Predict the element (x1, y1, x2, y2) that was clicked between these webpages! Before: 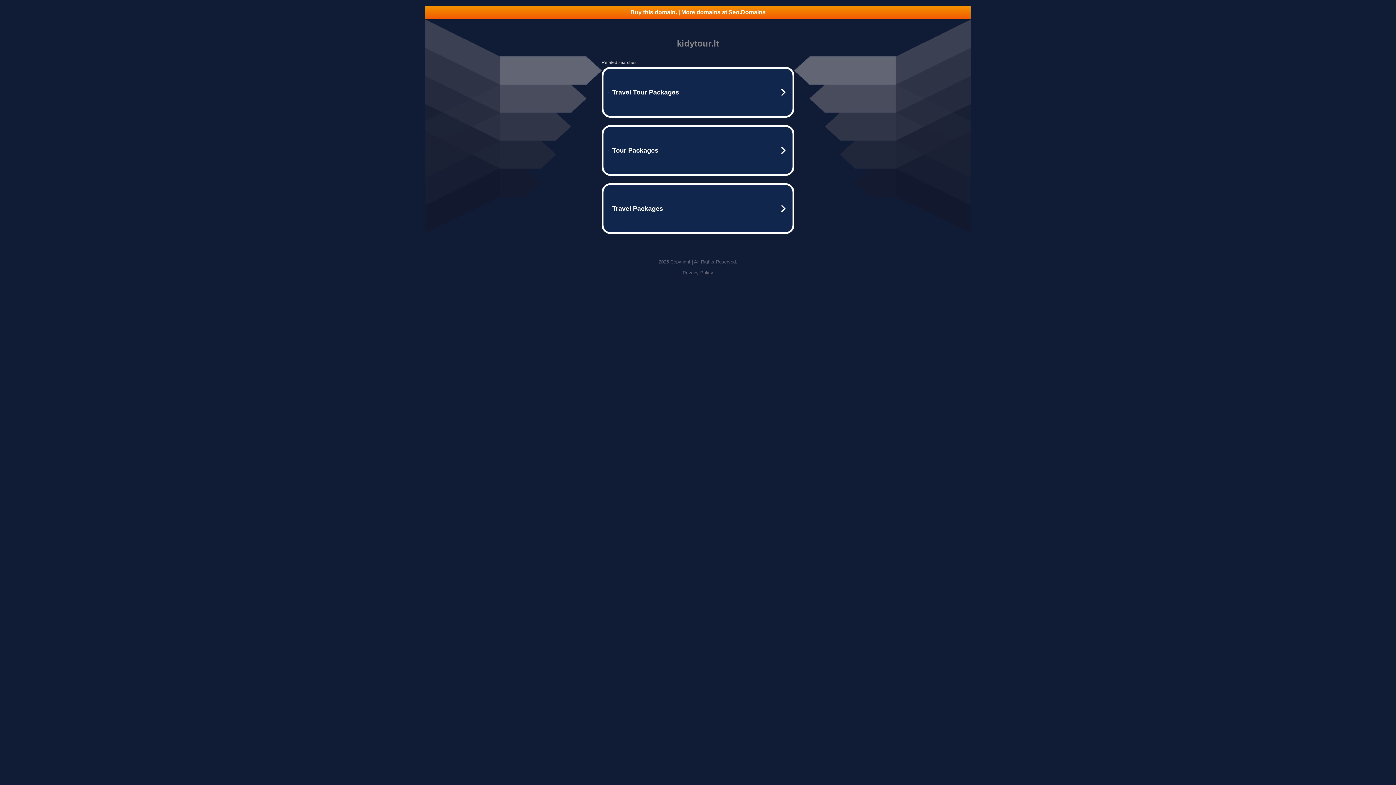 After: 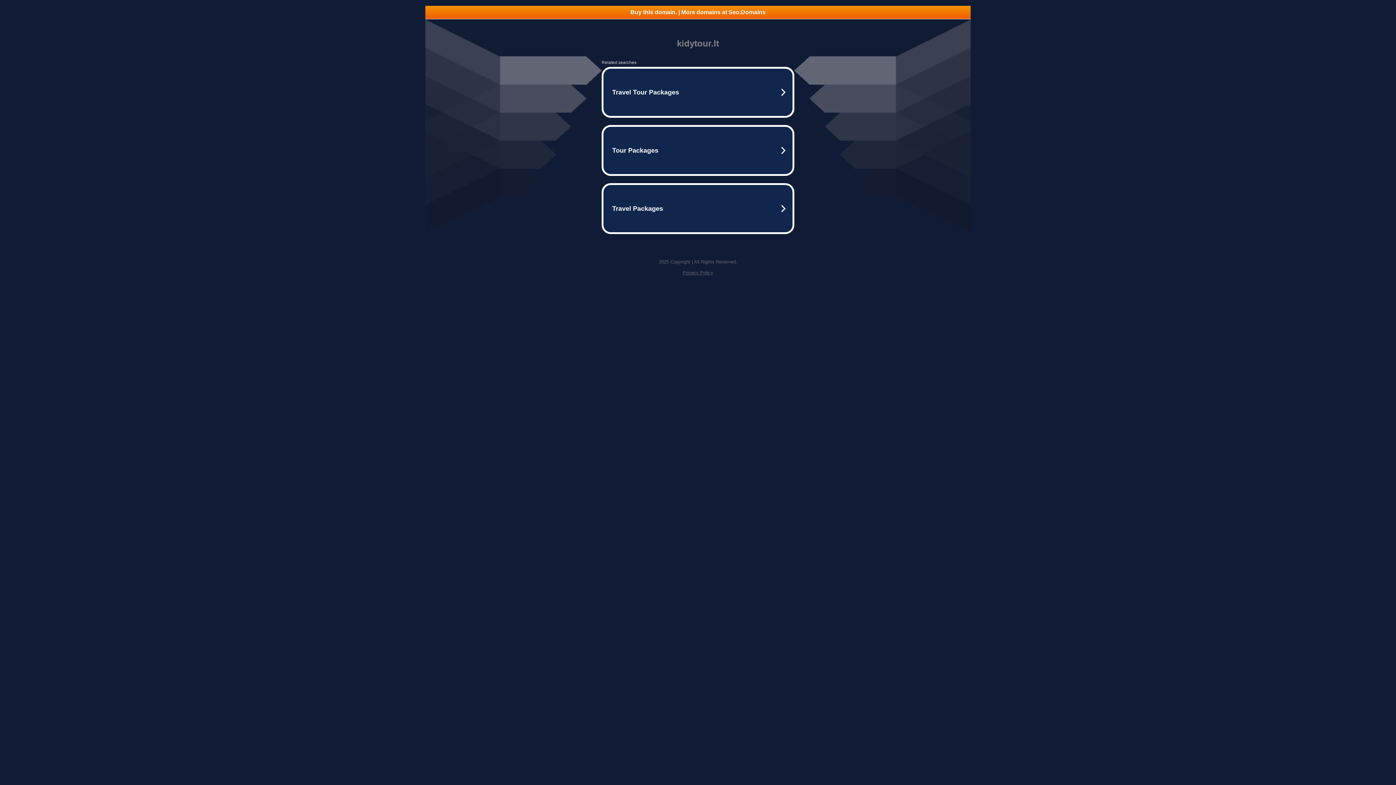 Action: label: Privacy Policy bbox: (682, 270, 713, 275)